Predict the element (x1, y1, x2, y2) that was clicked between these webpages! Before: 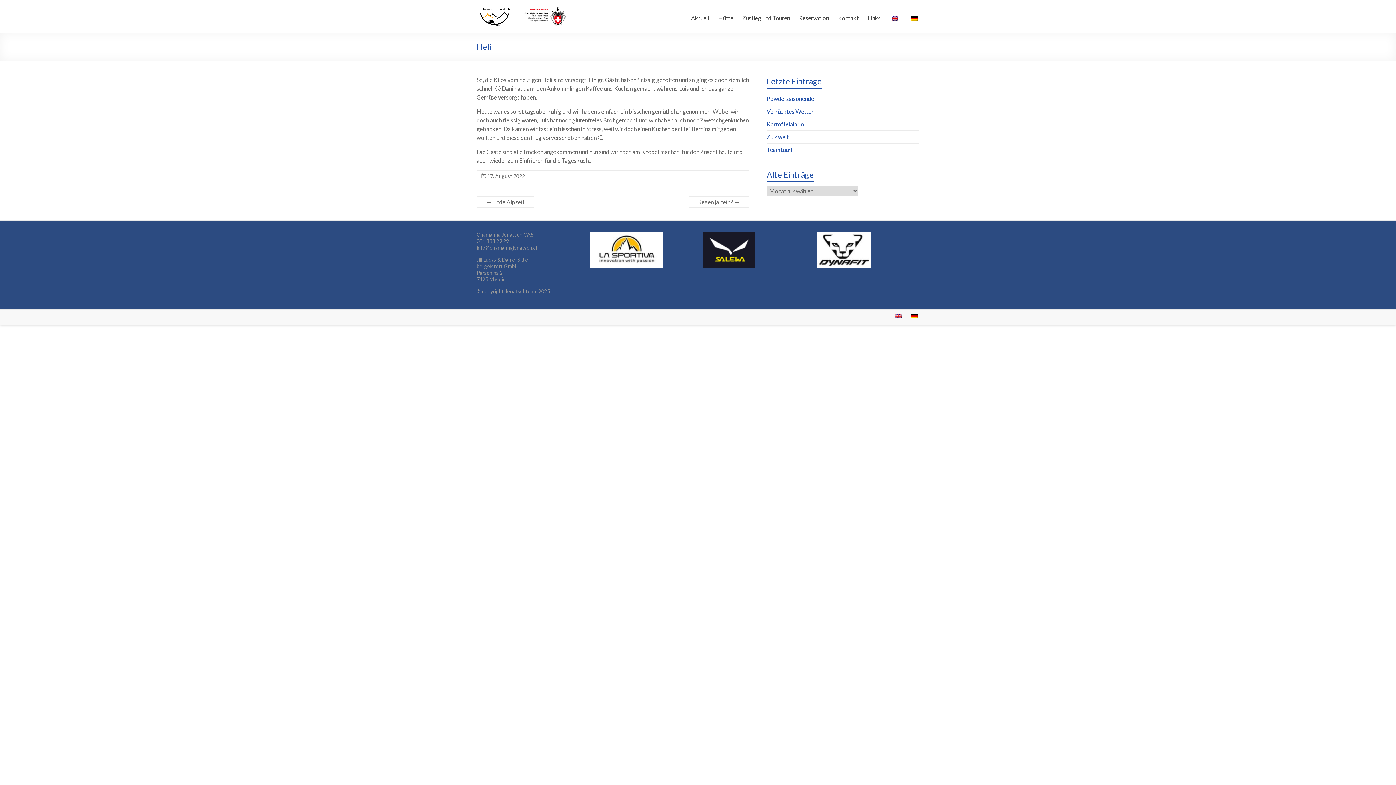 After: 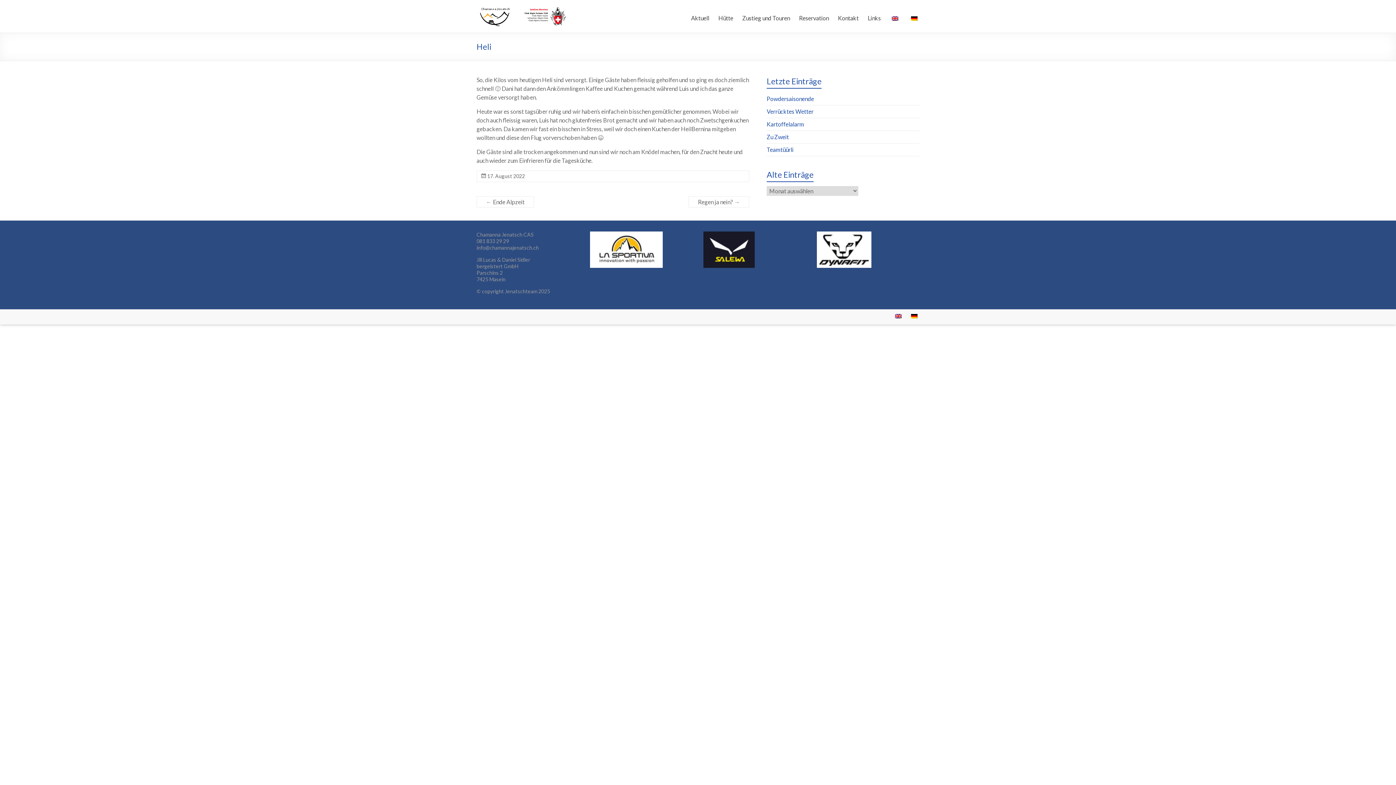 Action: bbox: (909, 12, 919, 23)